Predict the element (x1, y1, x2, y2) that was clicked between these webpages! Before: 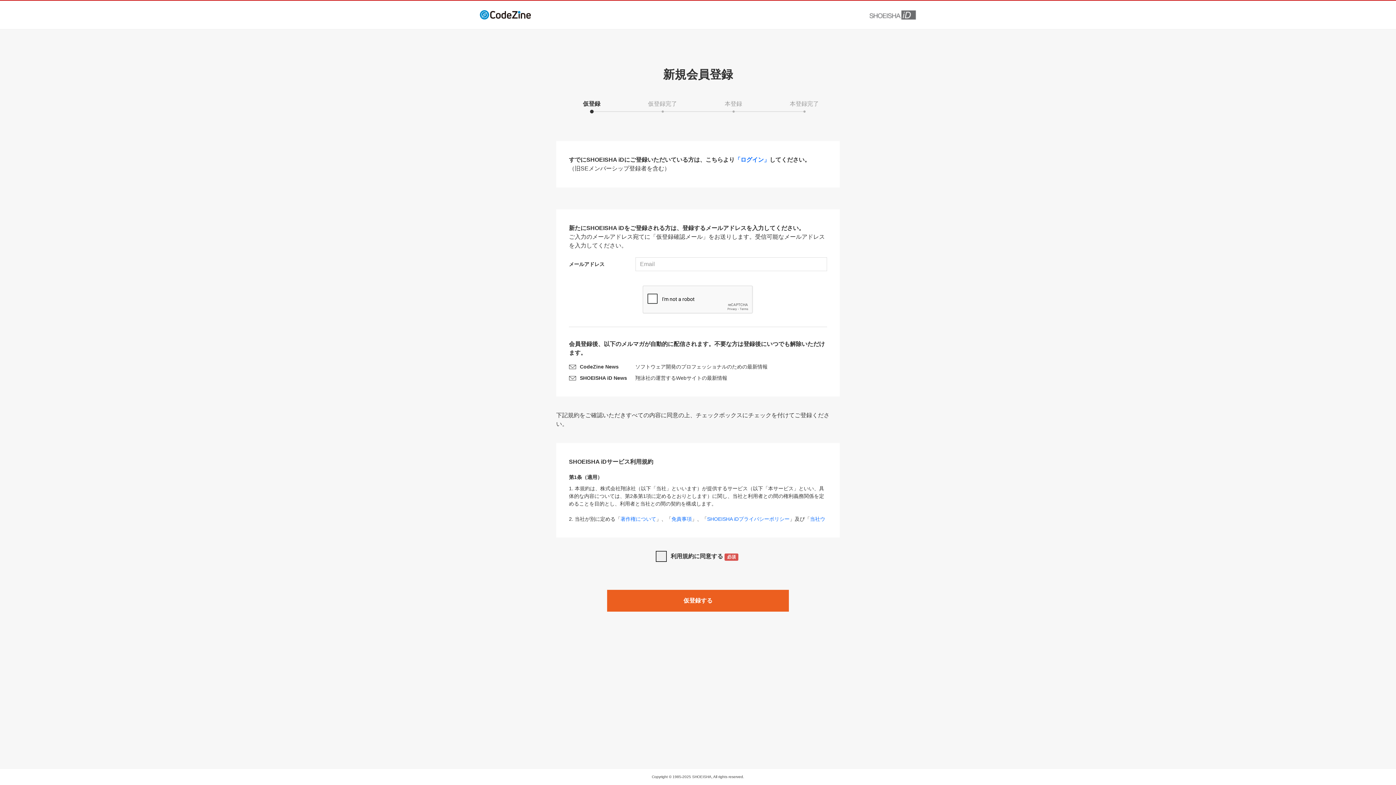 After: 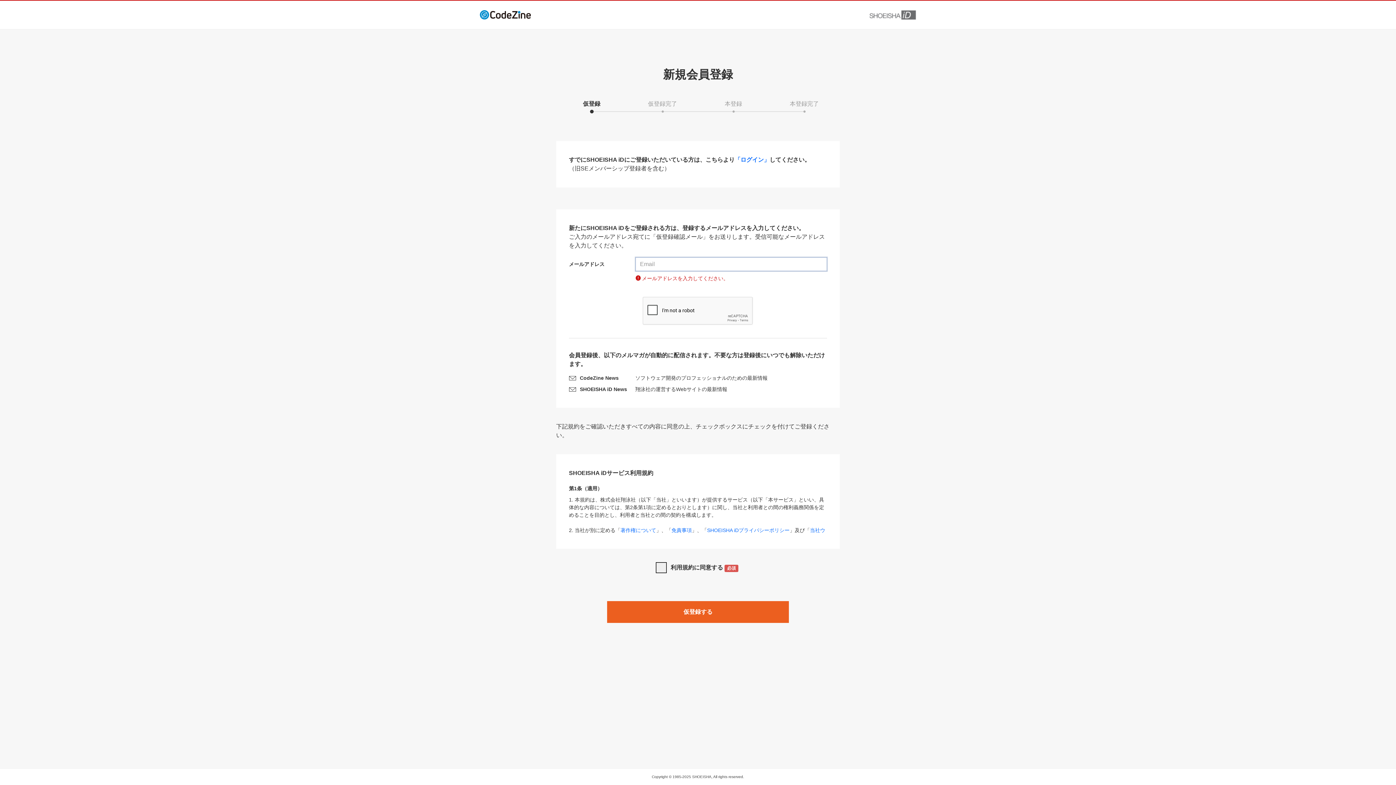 Action: bbox: (607, 590, 789, 612) label: 仮登録する